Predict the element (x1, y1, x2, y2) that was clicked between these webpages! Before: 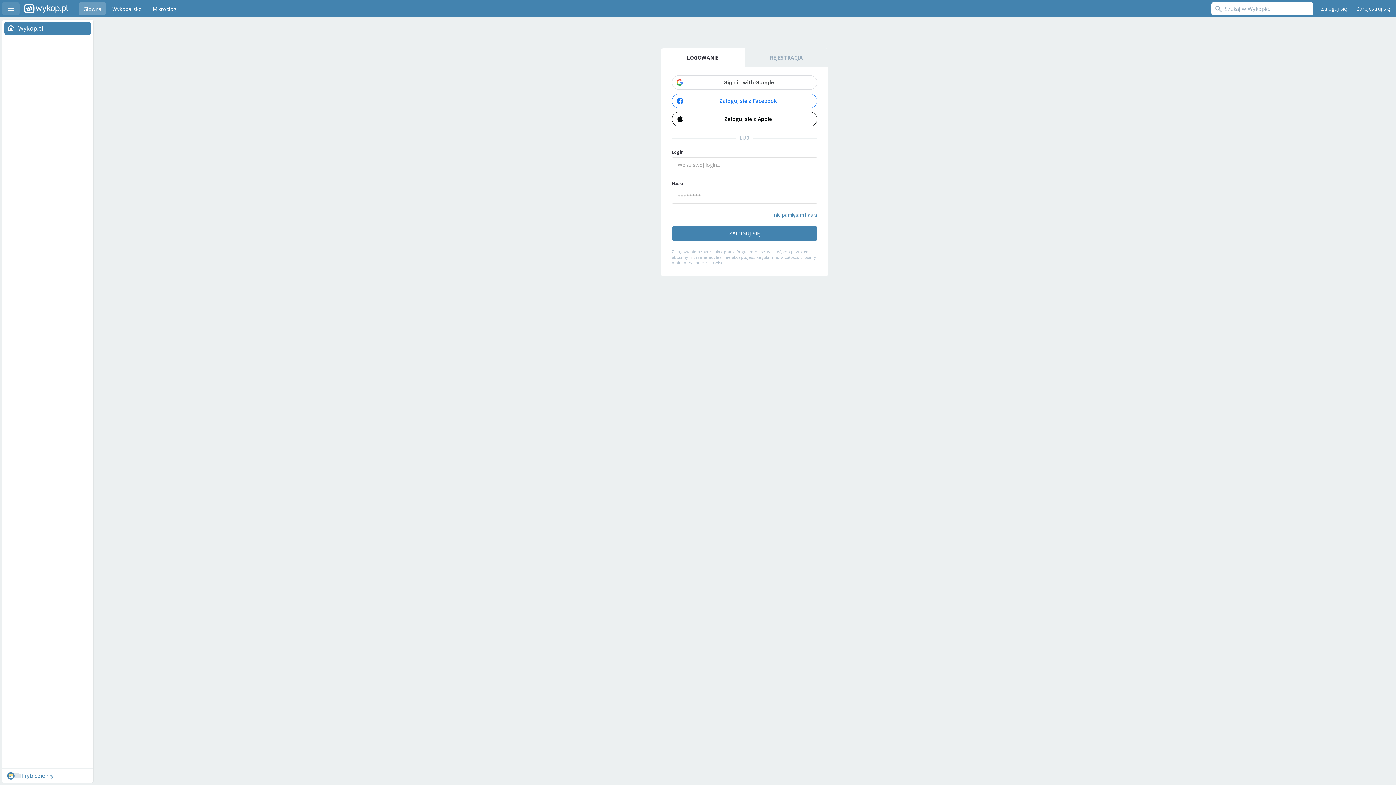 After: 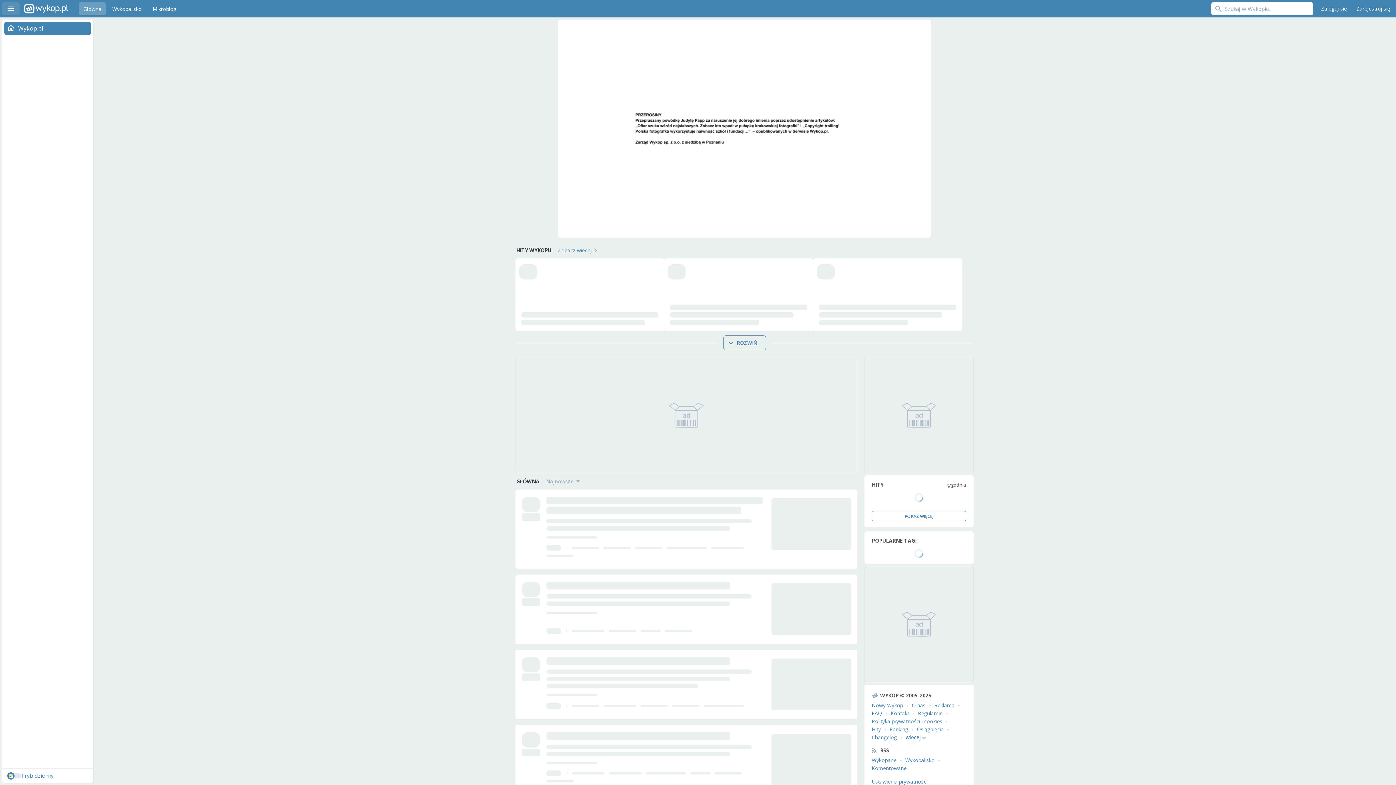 Action: label: Wykop.pl bbox: (24, 0, 68, 17)